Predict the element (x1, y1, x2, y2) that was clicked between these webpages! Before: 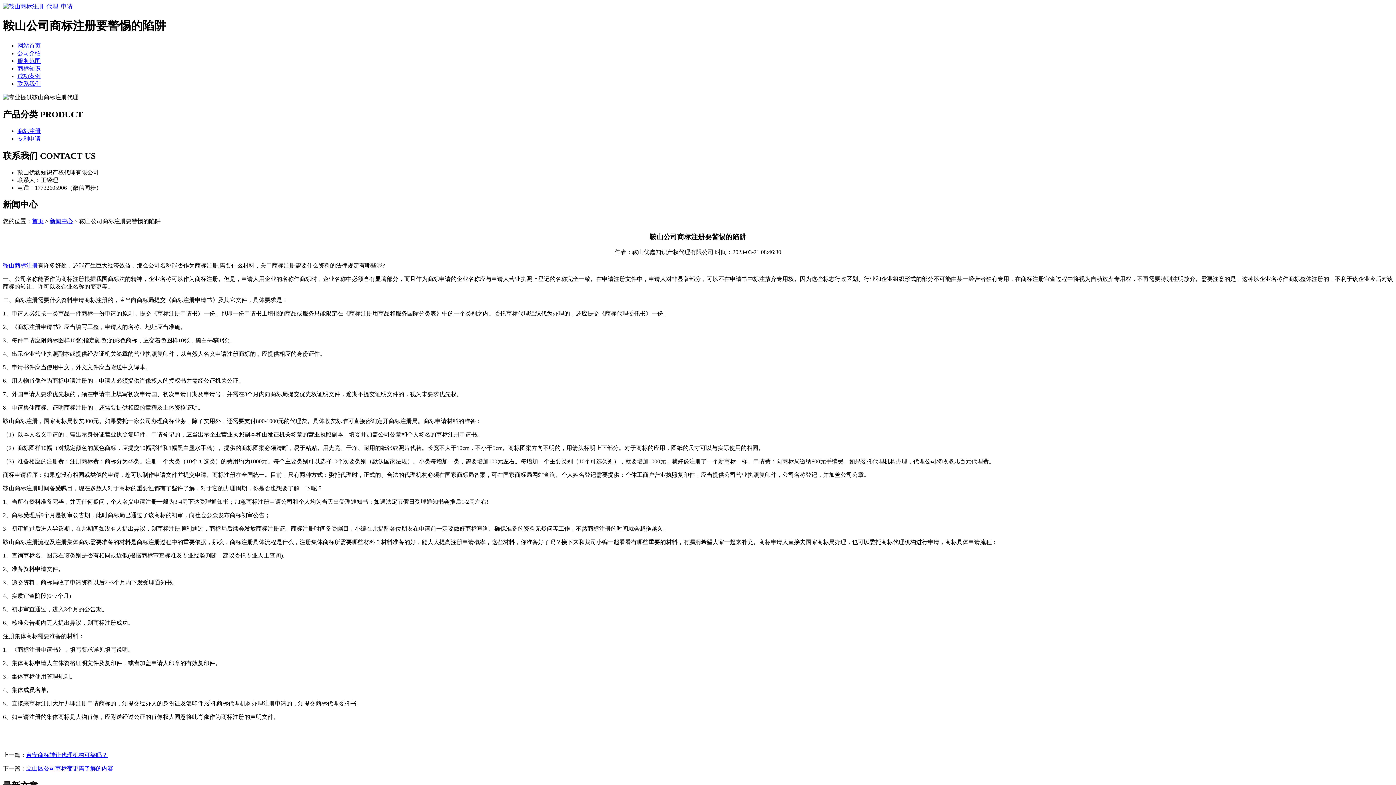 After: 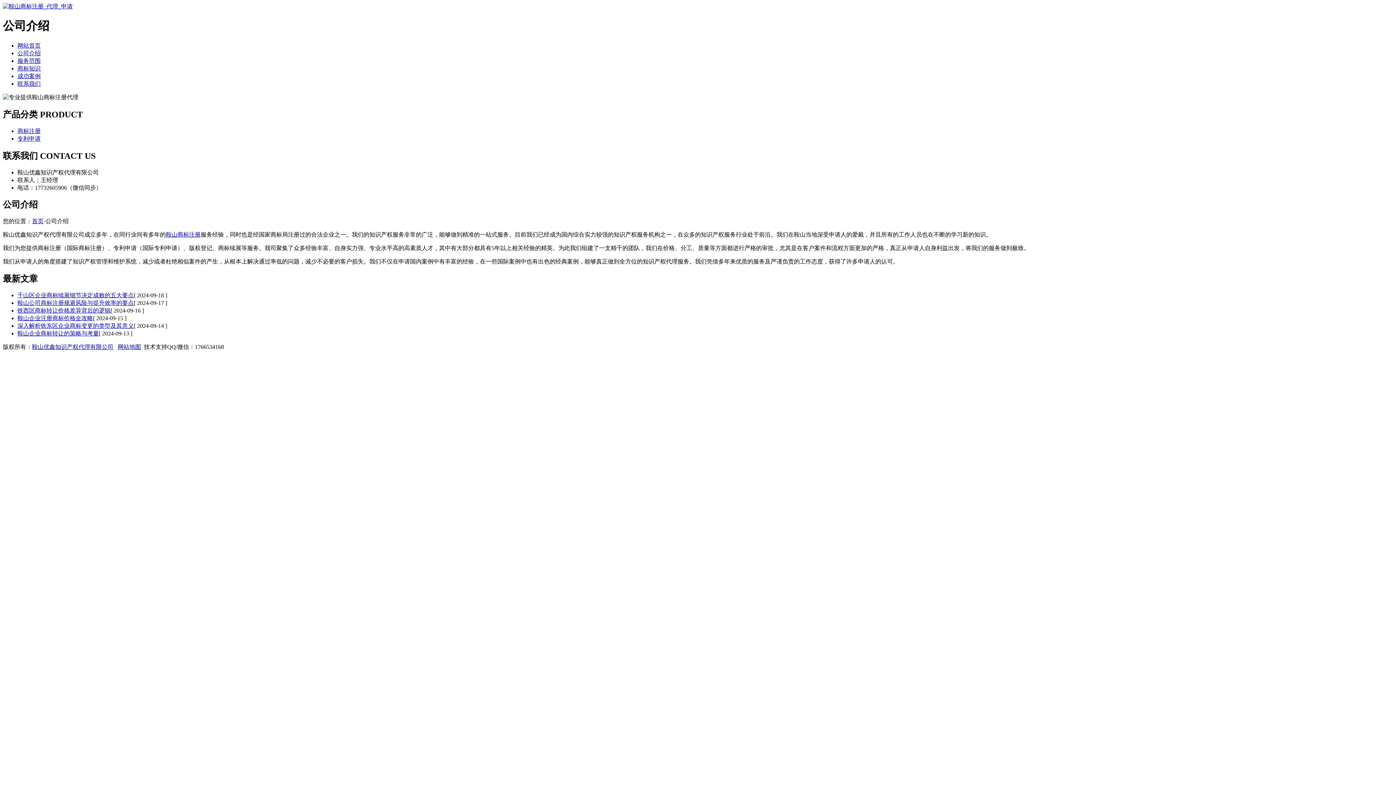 Action: label: 公司介绍 bbox: (17, 50, 40, 56)